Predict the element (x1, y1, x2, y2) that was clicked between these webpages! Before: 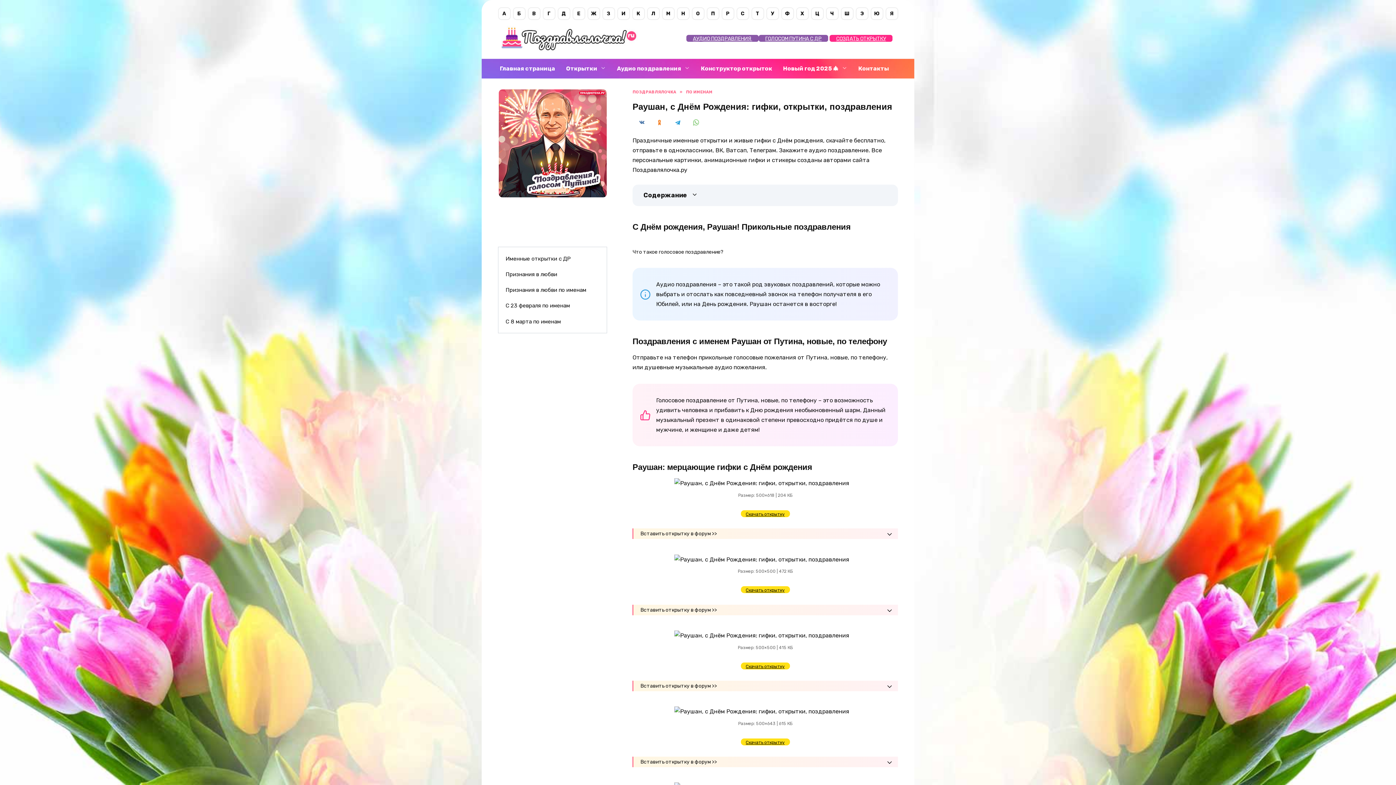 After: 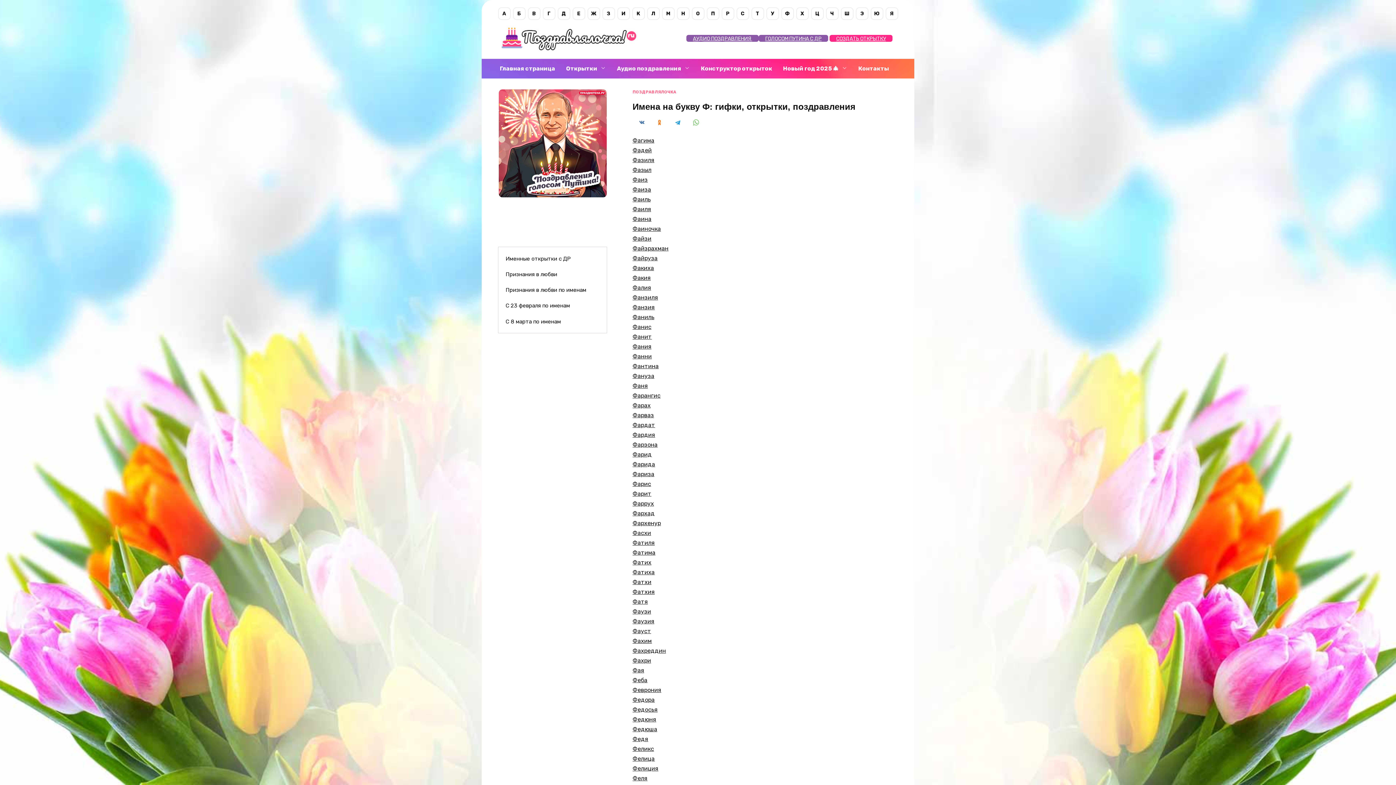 Action: label: Ф bbox: (781, 7, 794, 20)